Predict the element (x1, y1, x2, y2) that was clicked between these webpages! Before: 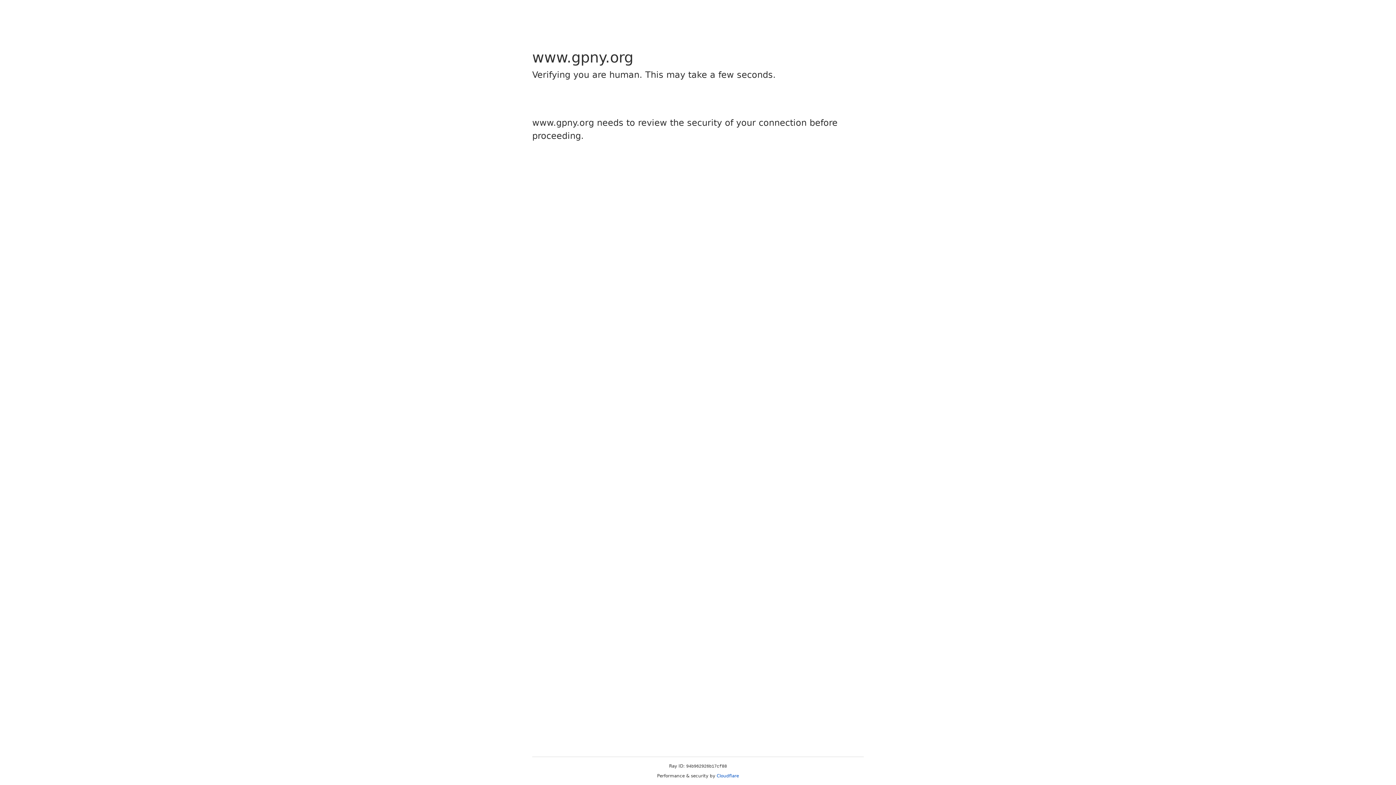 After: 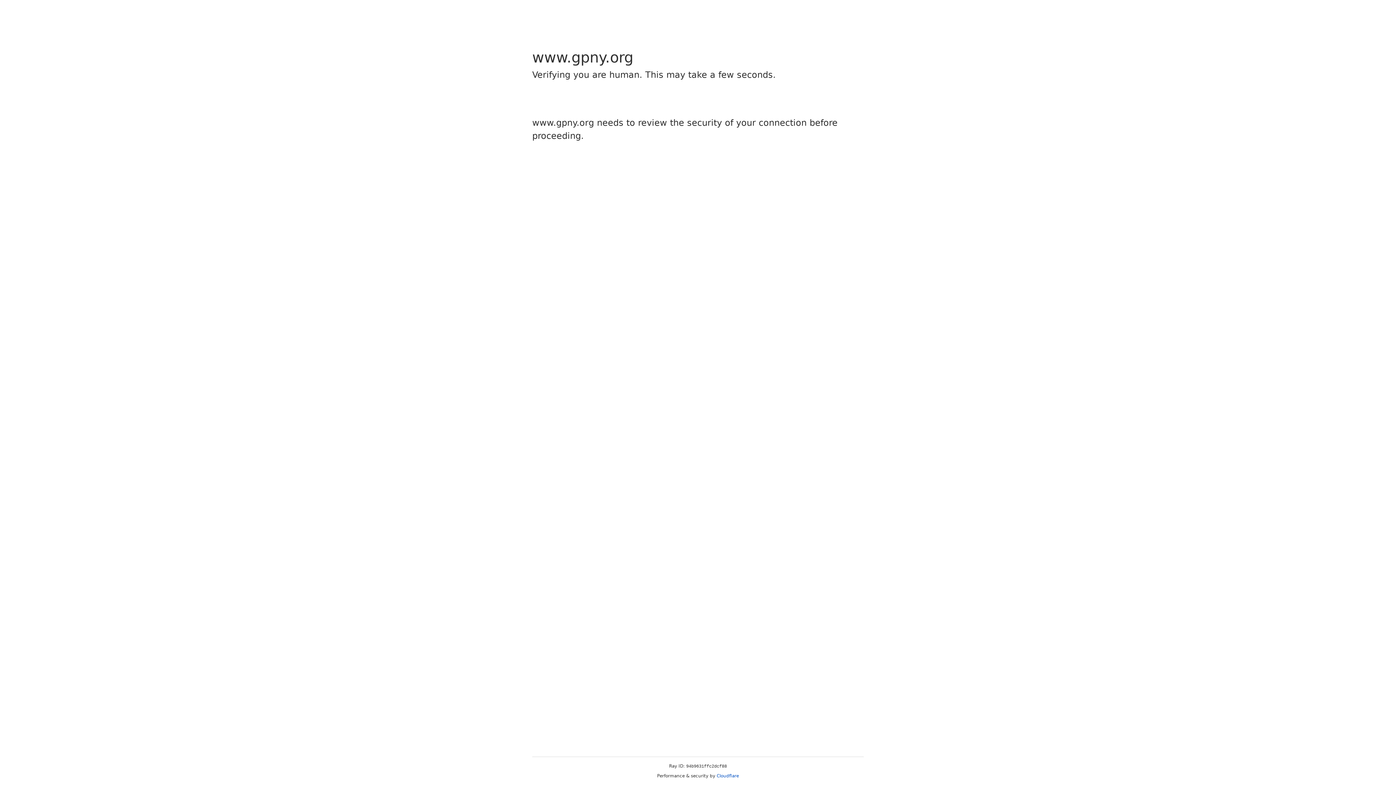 Action: bbox: (716, 773, 739, 778) label: Cloudflare